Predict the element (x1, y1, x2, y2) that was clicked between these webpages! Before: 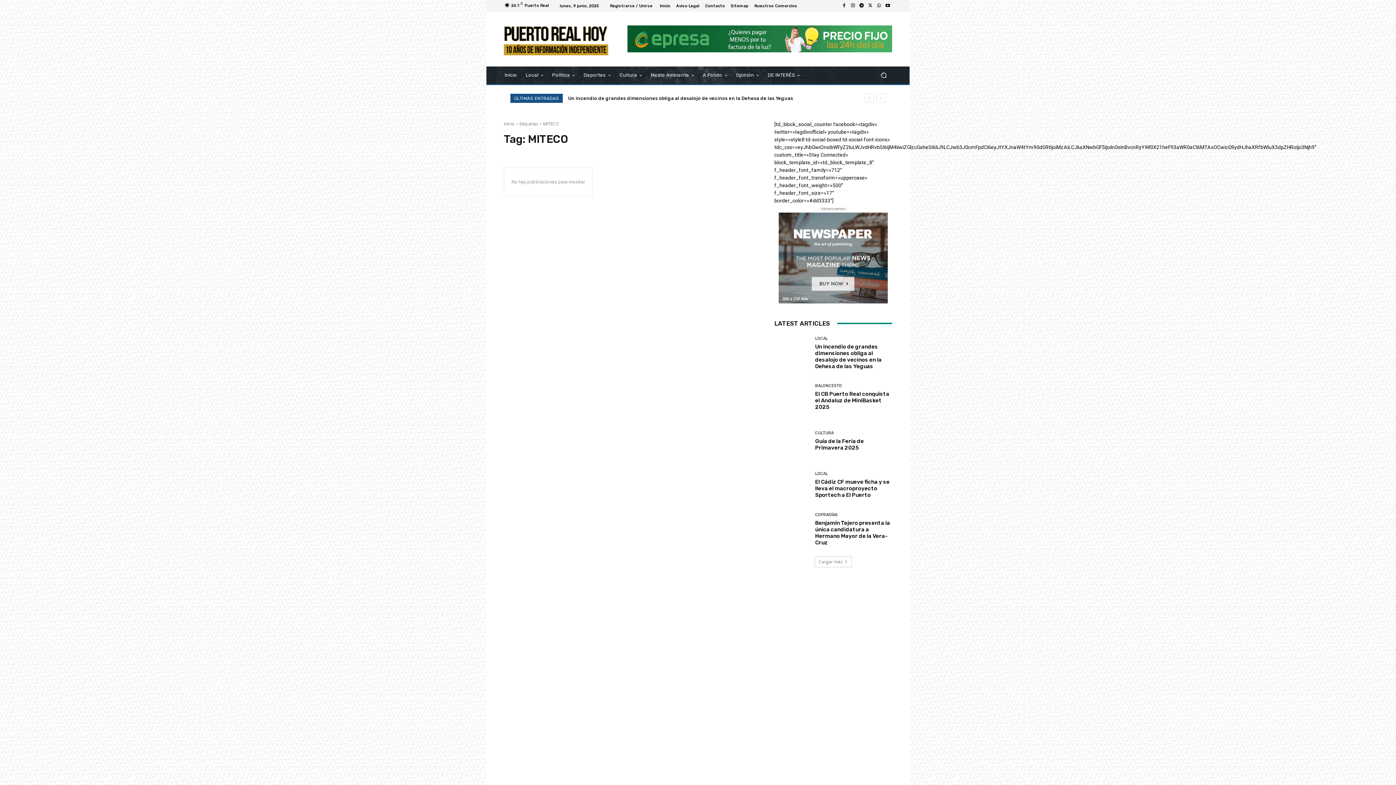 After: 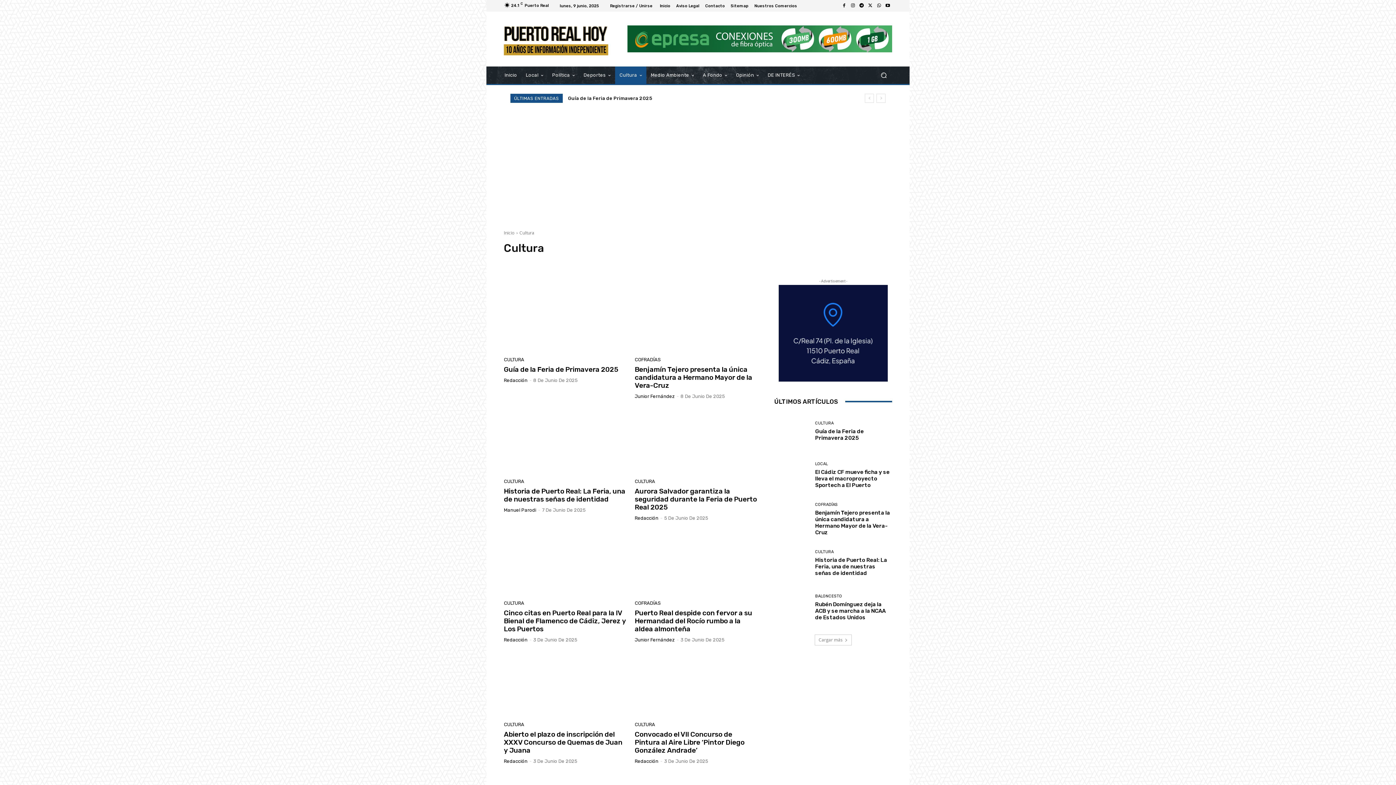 Action: label: CULTURA bbox: (815, 431, 833, 435)